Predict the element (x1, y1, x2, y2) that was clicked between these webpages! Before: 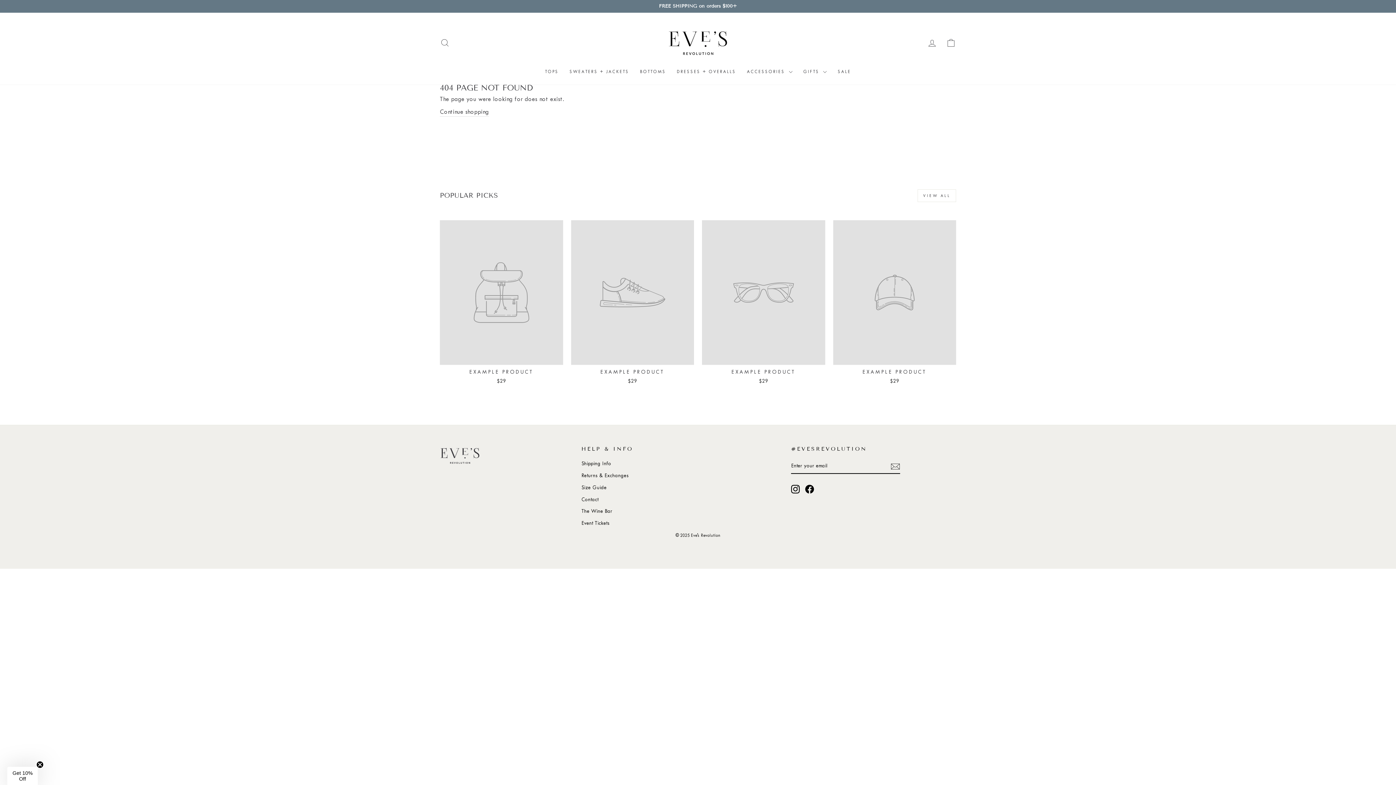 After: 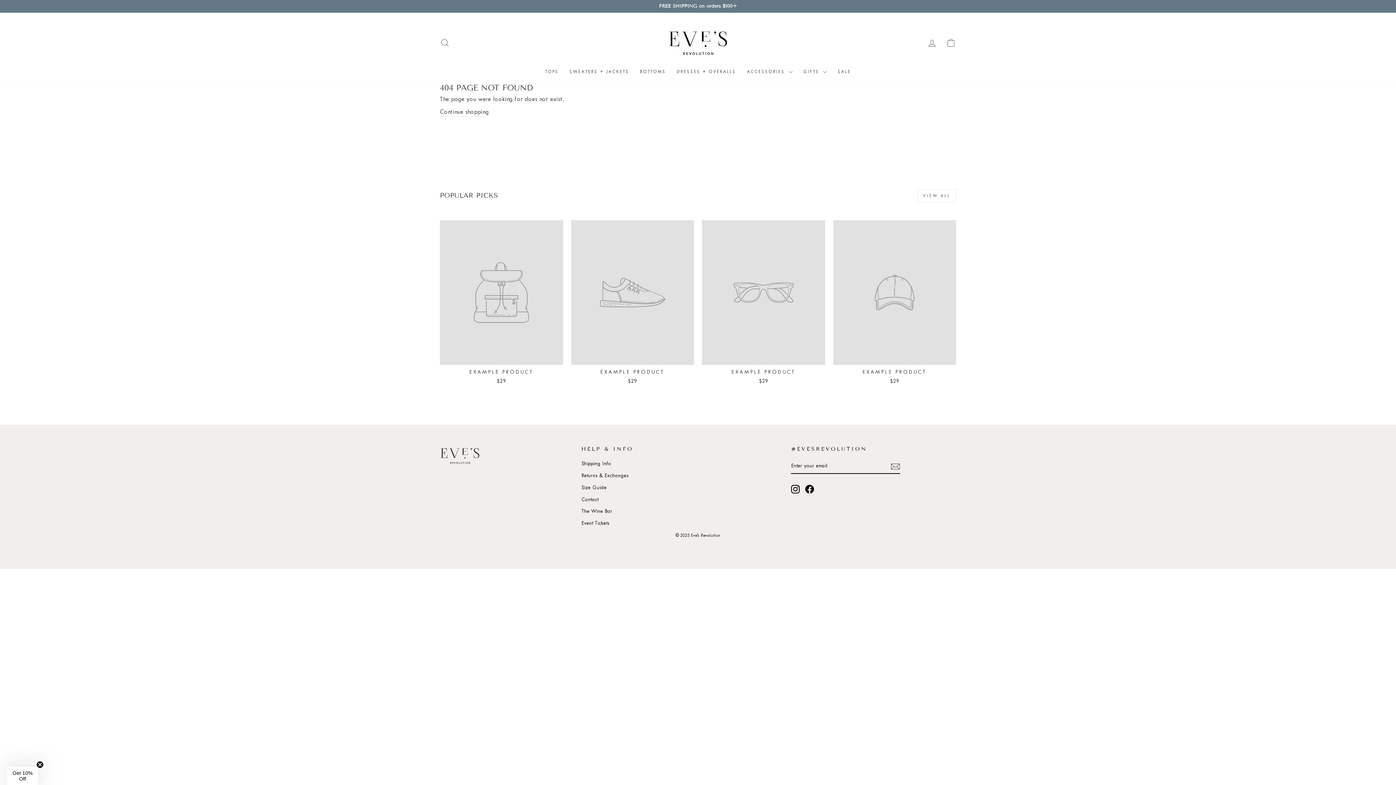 Action: bbox: (571, 220, 694, 386) label: EXAMPLE PRODUCT
$29